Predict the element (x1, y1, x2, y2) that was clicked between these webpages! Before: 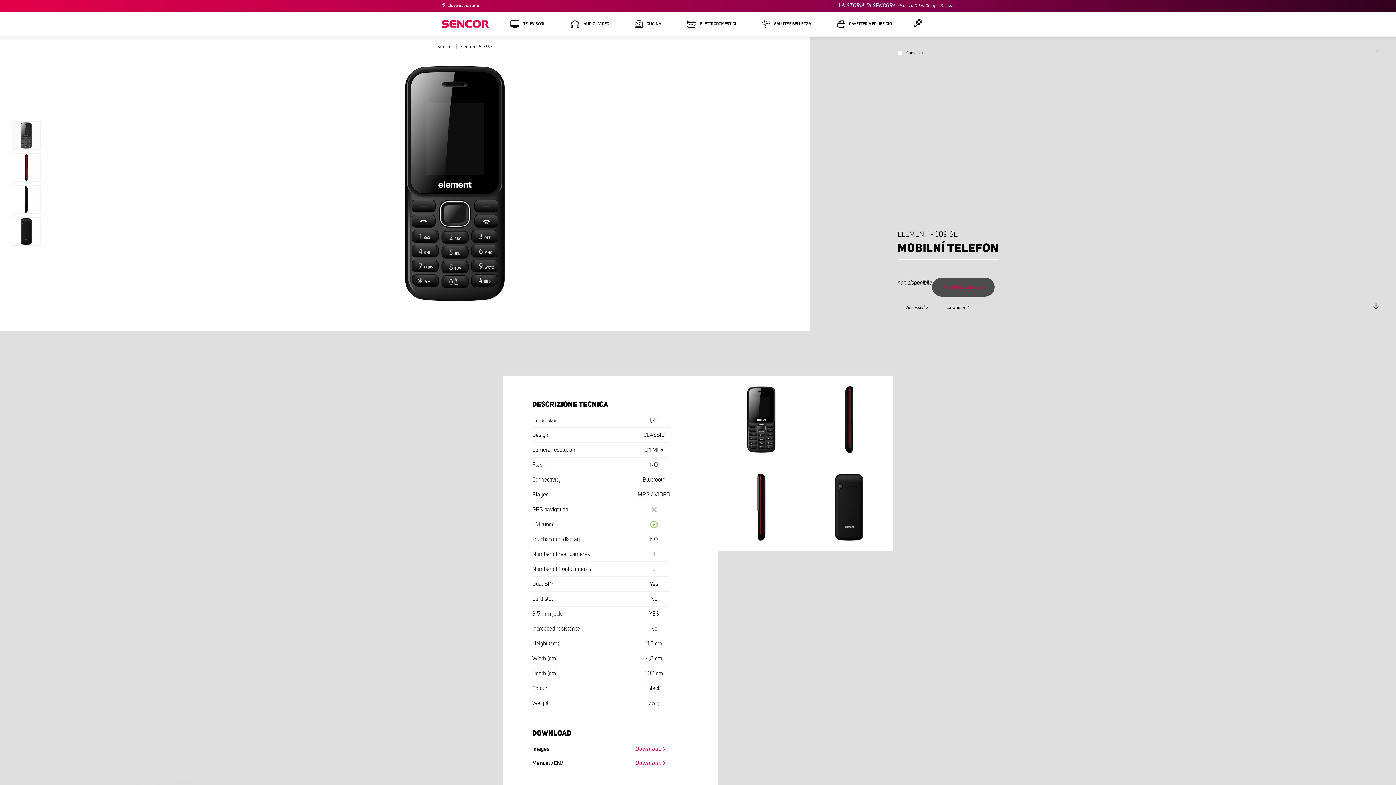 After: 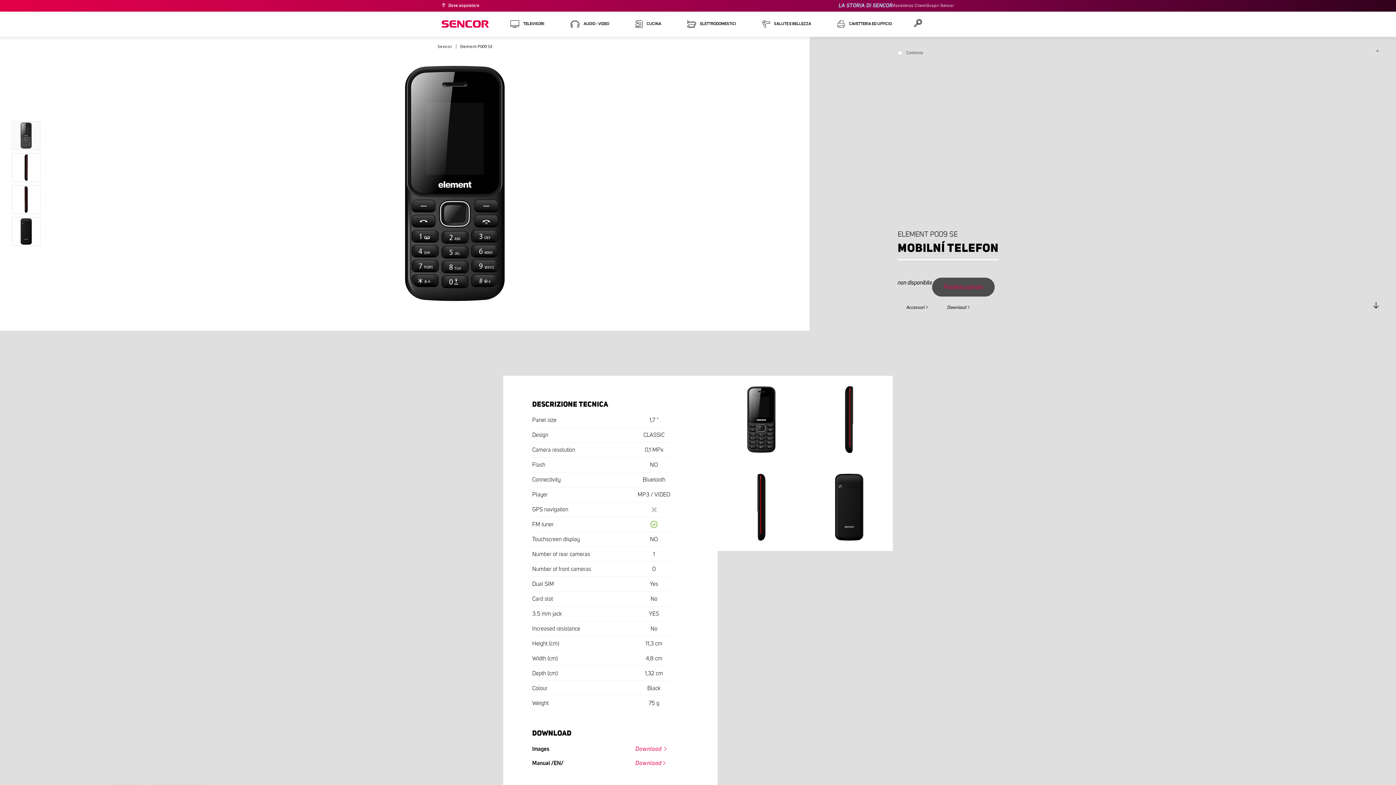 Action: bbox: (631, 744, 670, 754) label: Download